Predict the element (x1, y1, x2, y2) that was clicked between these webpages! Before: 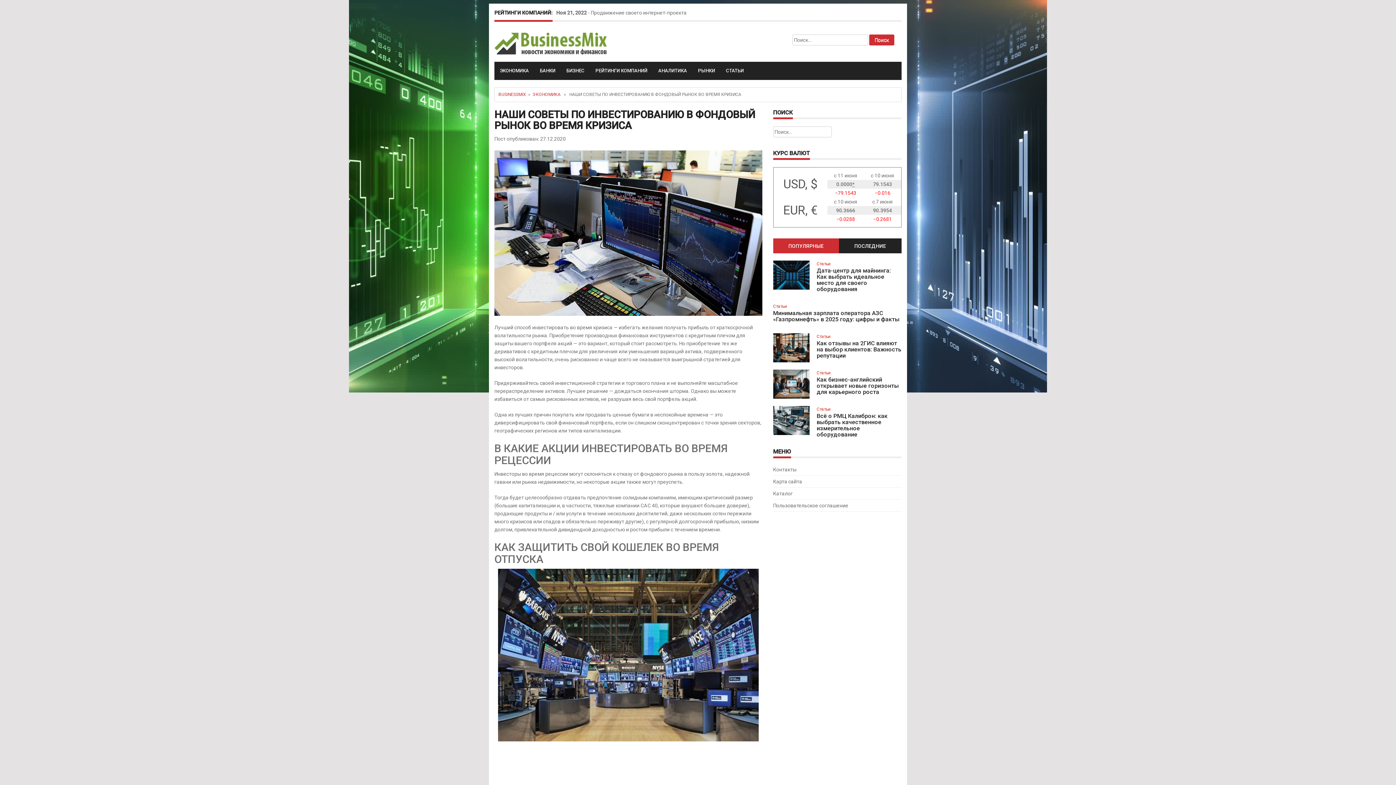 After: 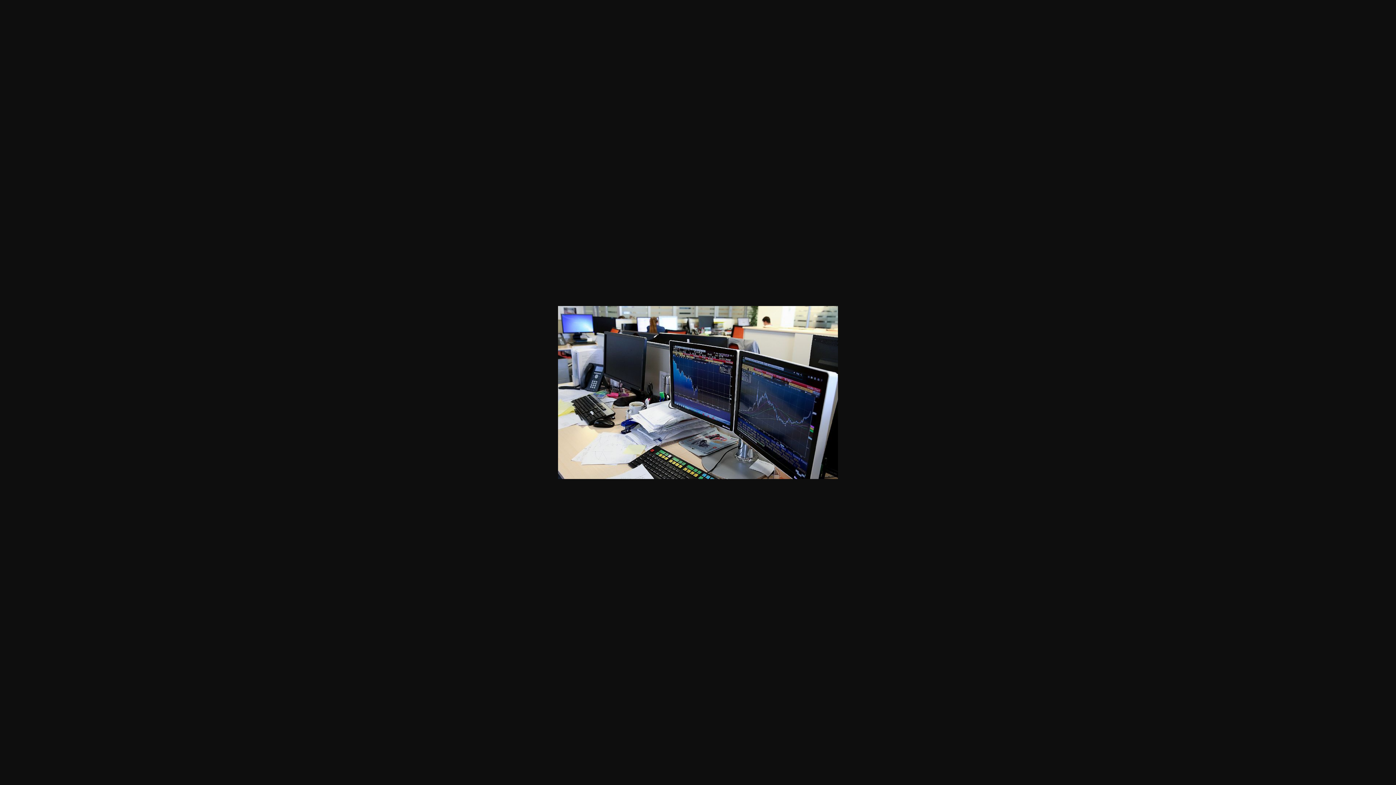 Action: bbox: (494, 150, 762, 316)